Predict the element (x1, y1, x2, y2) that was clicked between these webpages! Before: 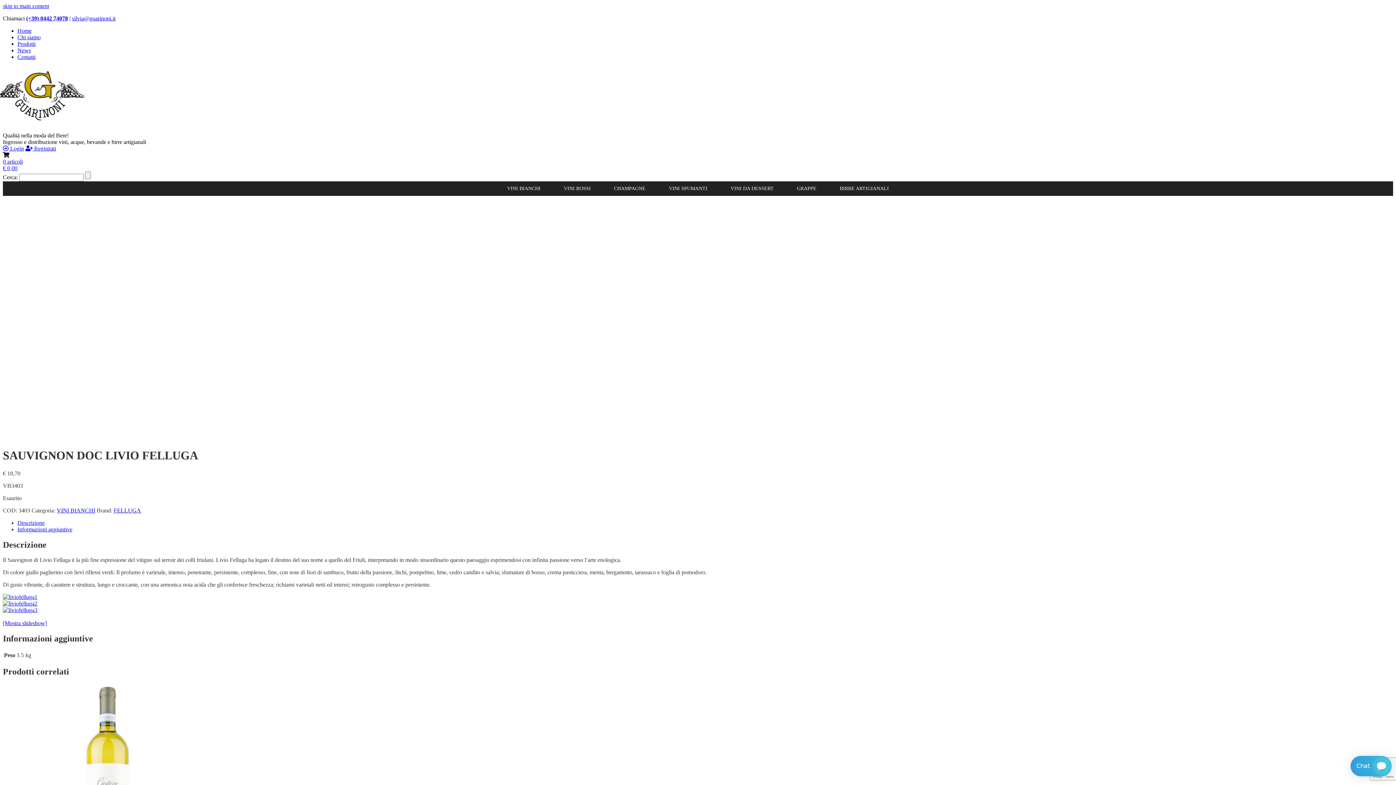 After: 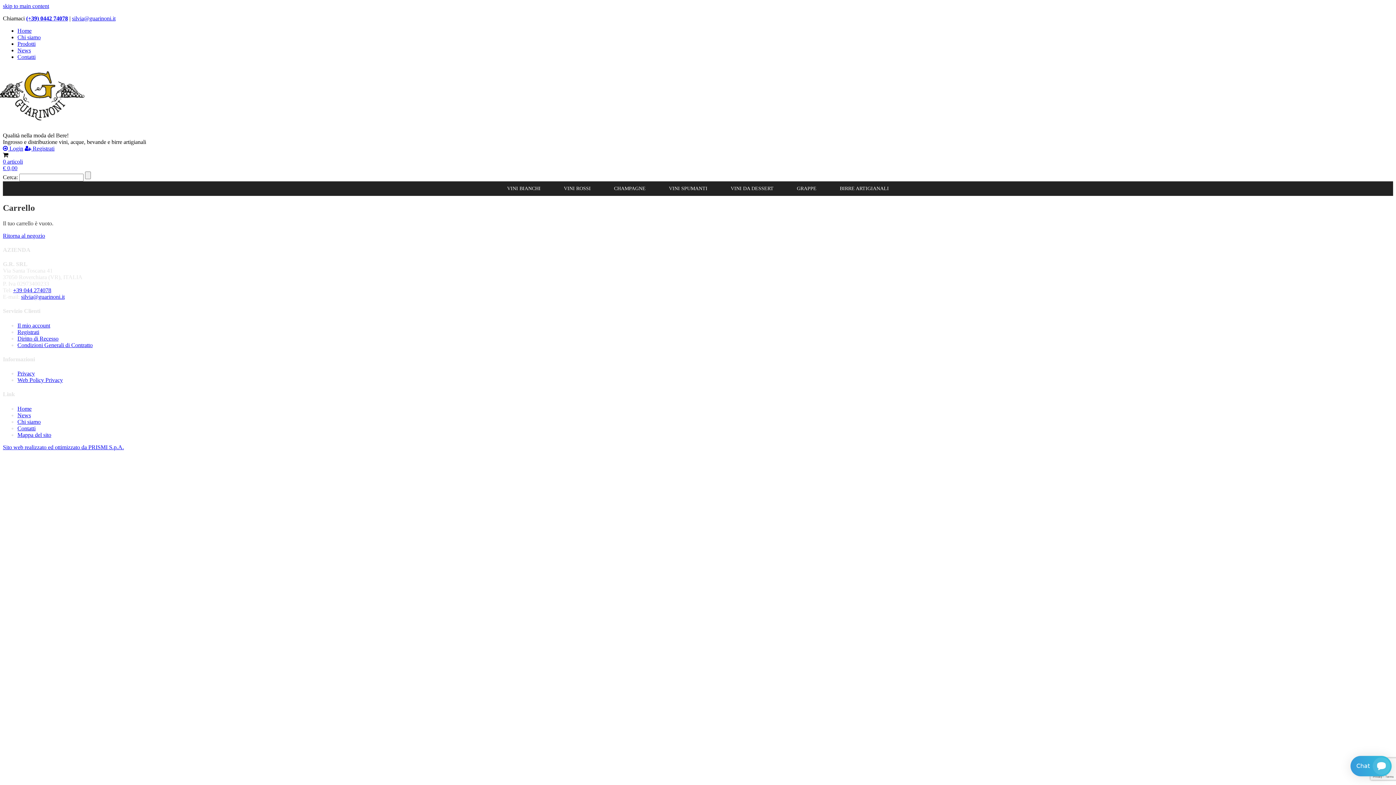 Action: label: 0 articoli bbox: (2, 158, 22, 164)